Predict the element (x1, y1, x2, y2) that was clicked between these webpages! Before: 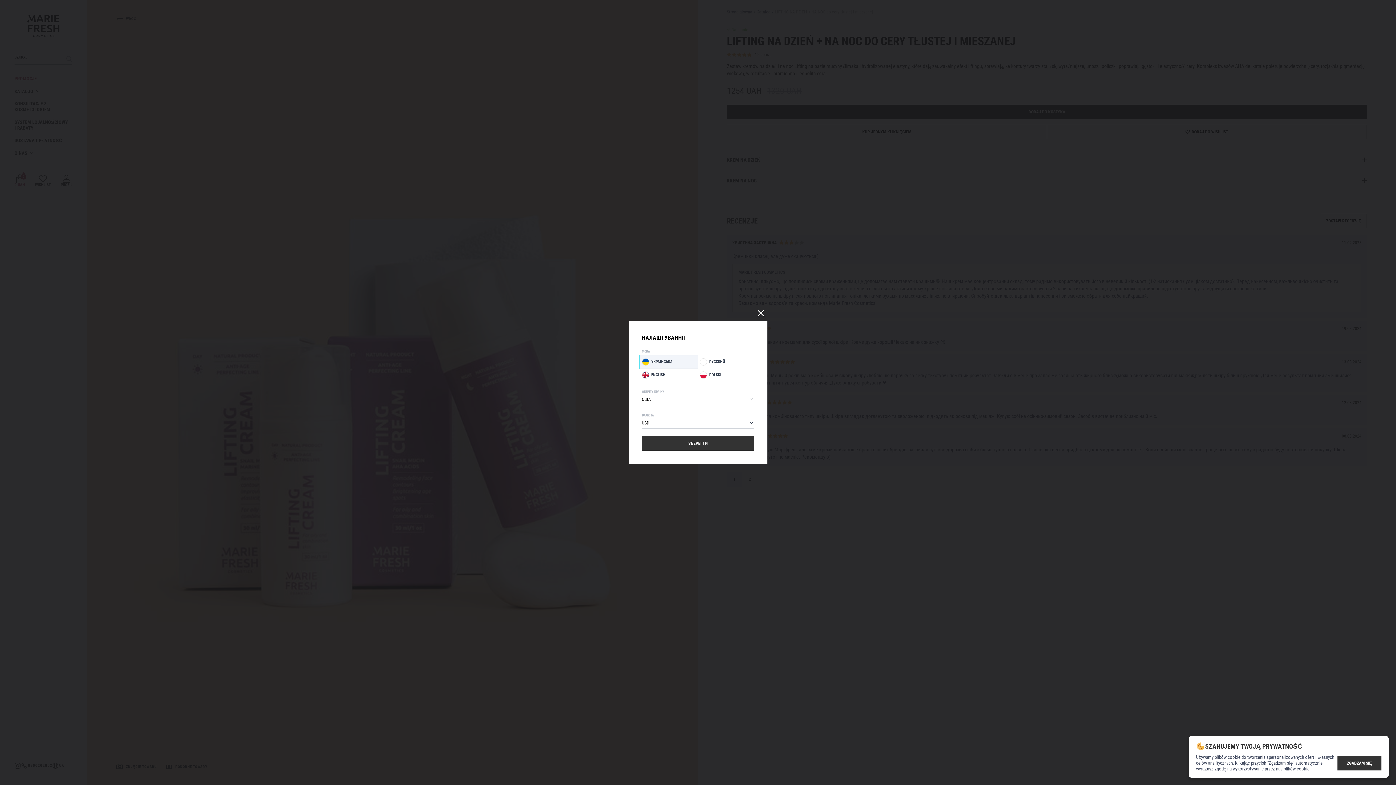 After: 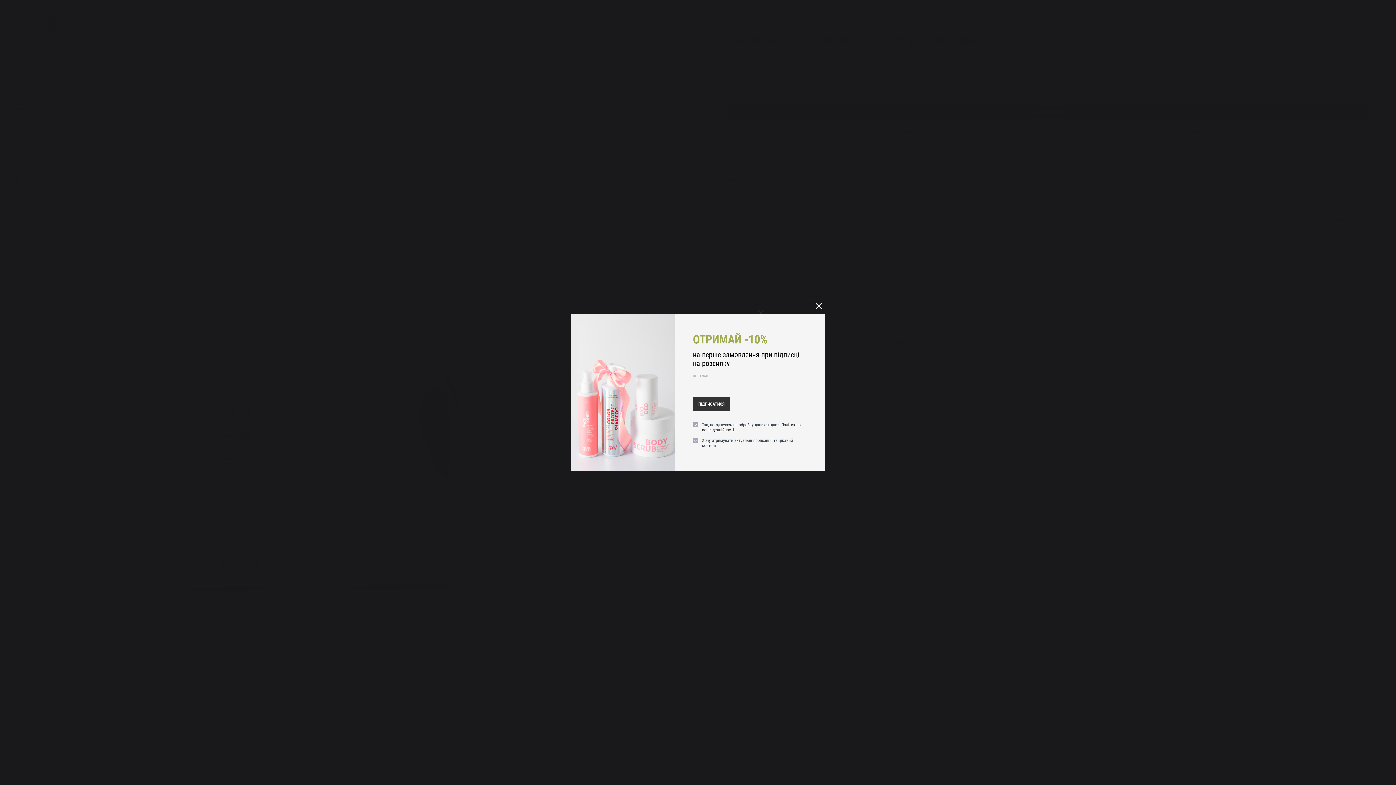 Action: bbox: (1337, 756, 1381, 770) label: ZGADZAM SIĘ